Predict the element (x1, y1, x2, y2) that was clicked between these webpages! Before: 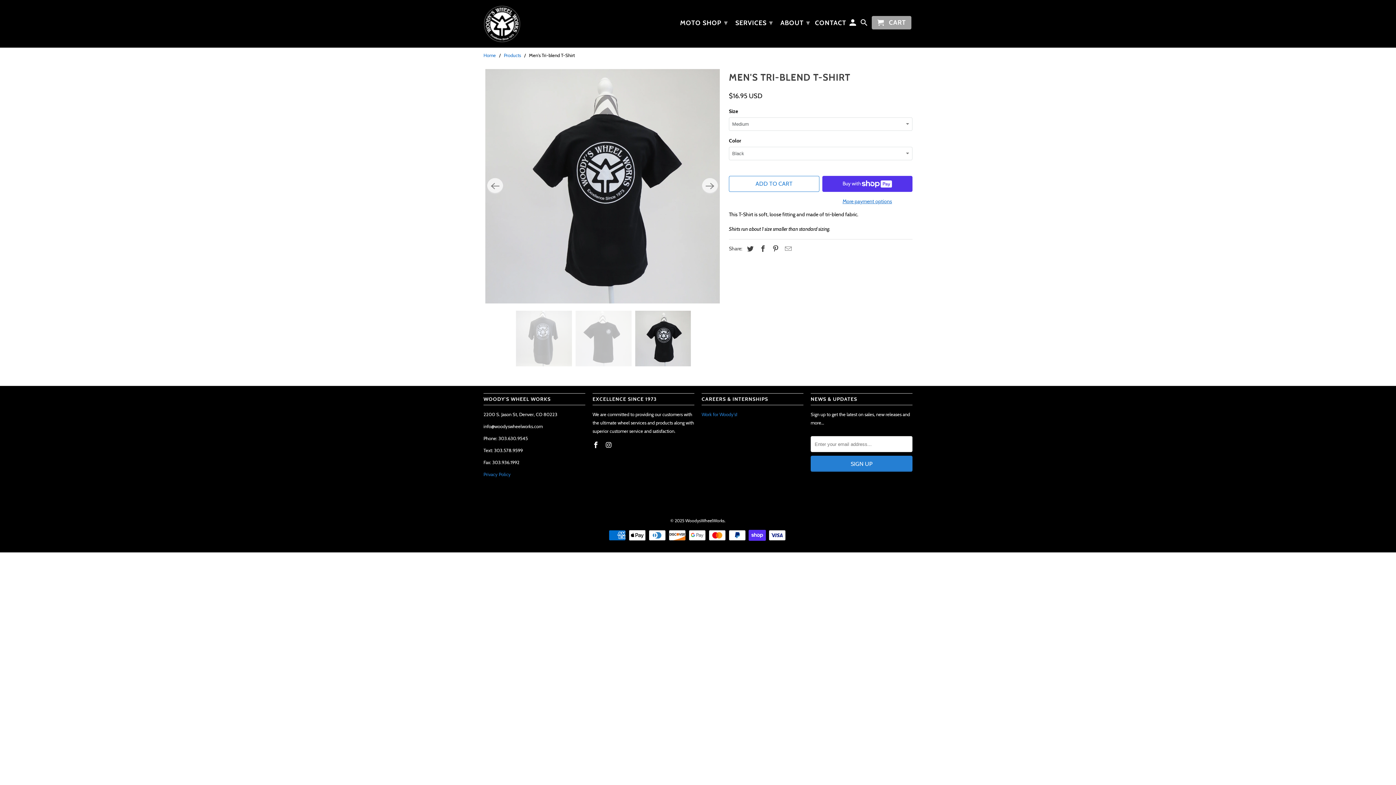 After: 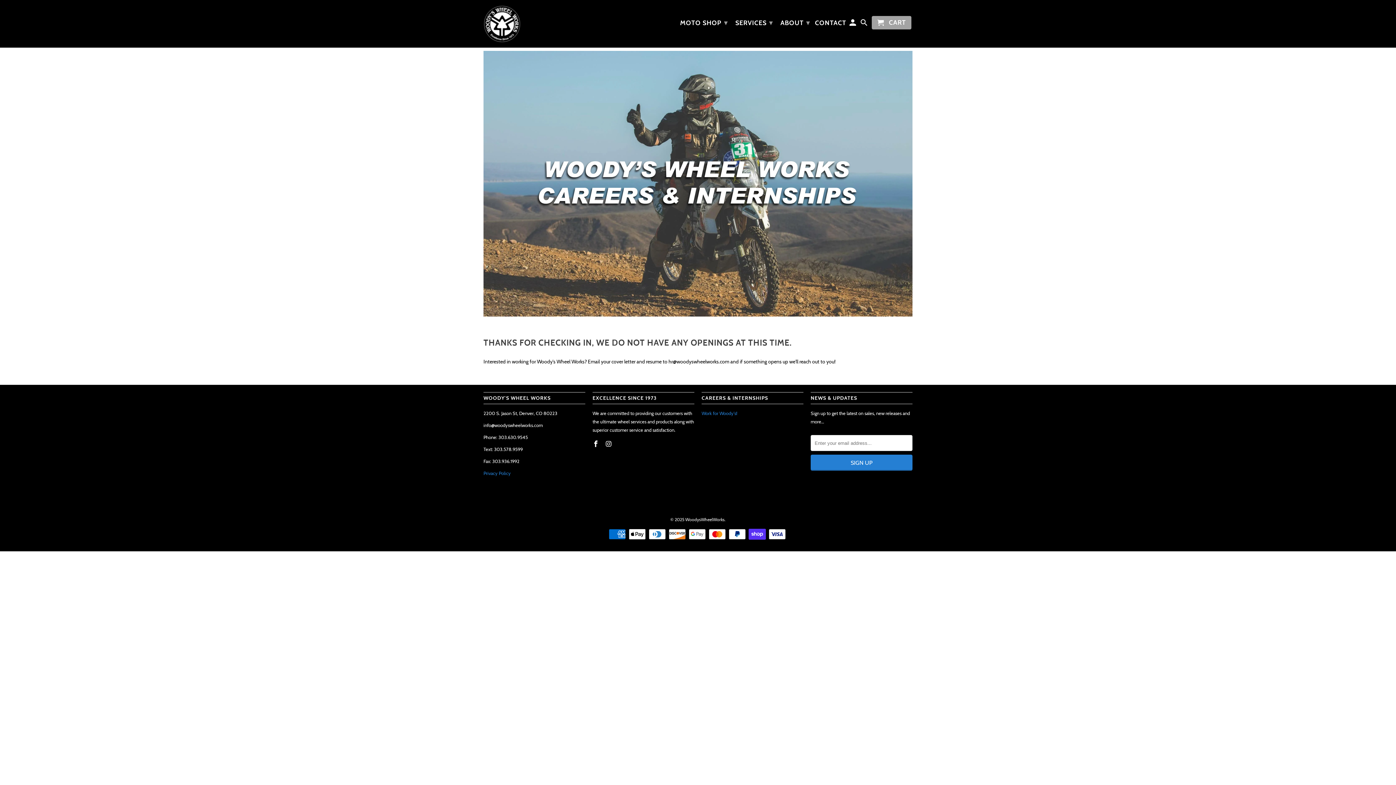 Action: bbox: (701, 411, 737, 417) label: Work for Woody's!